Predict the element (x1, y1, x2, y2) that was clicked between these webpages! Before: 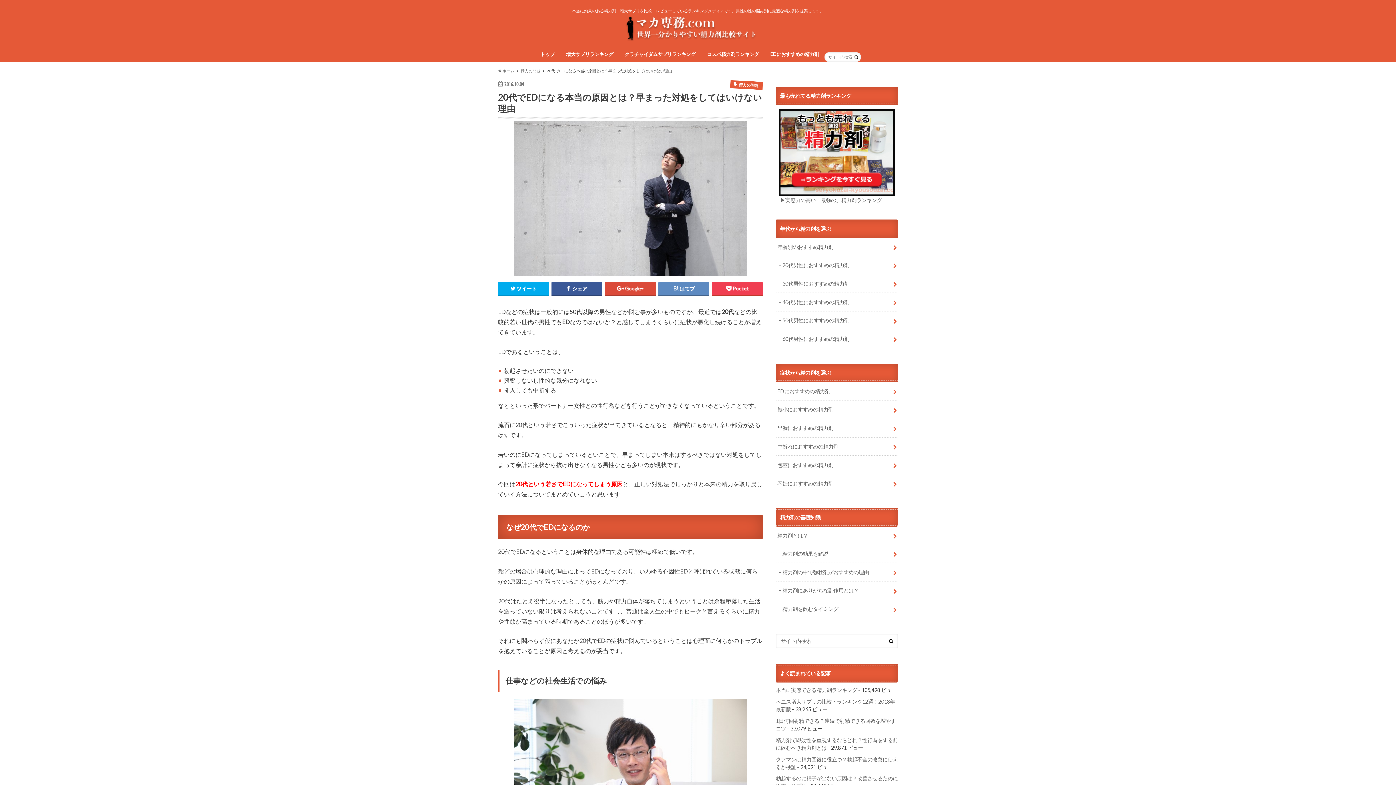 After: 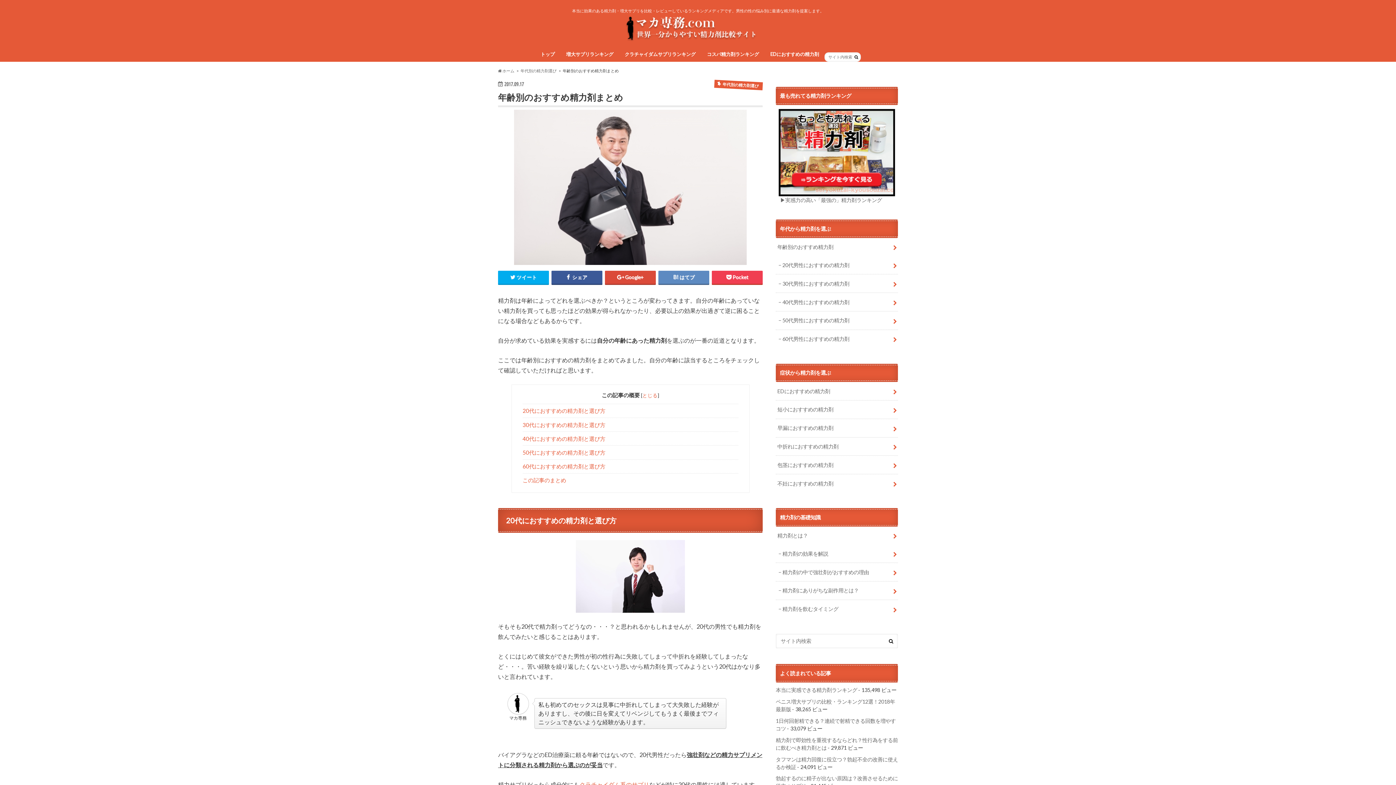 Action: label: 年齢別のおすすめ精力剤 bbox: (776, 238, 898, 256)